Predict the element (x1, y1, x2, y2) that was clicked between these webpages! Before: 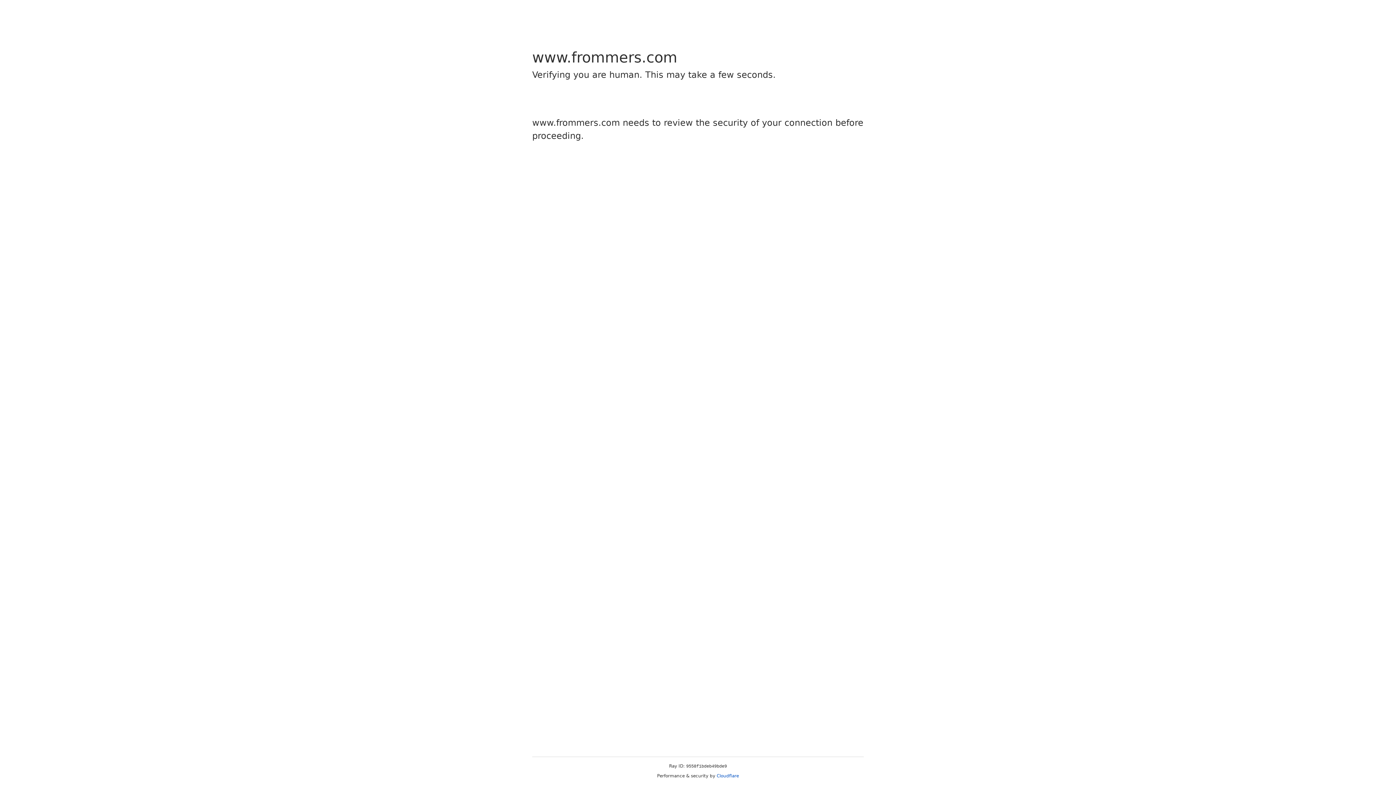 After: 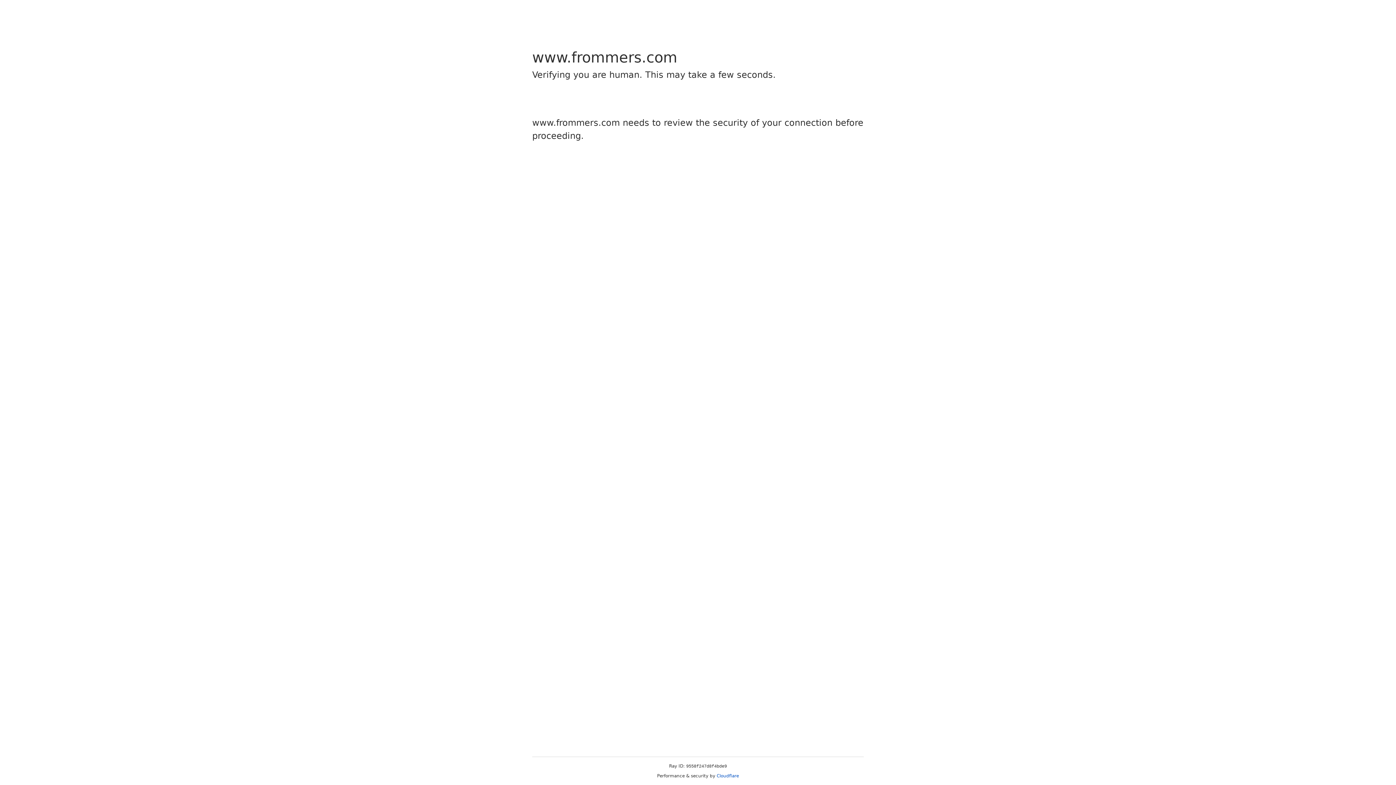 Action: bbox: (716, 773, 739, 778) label: Cloudflare